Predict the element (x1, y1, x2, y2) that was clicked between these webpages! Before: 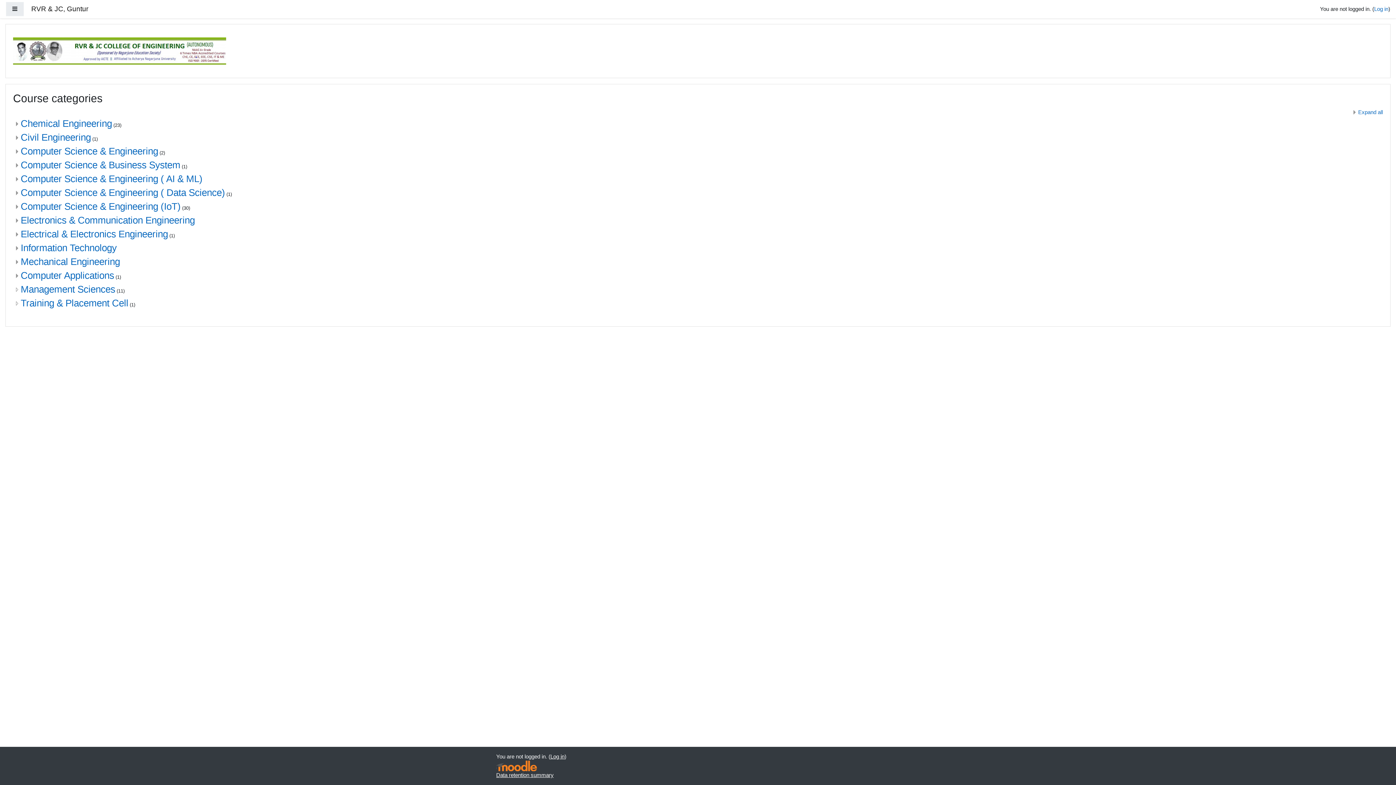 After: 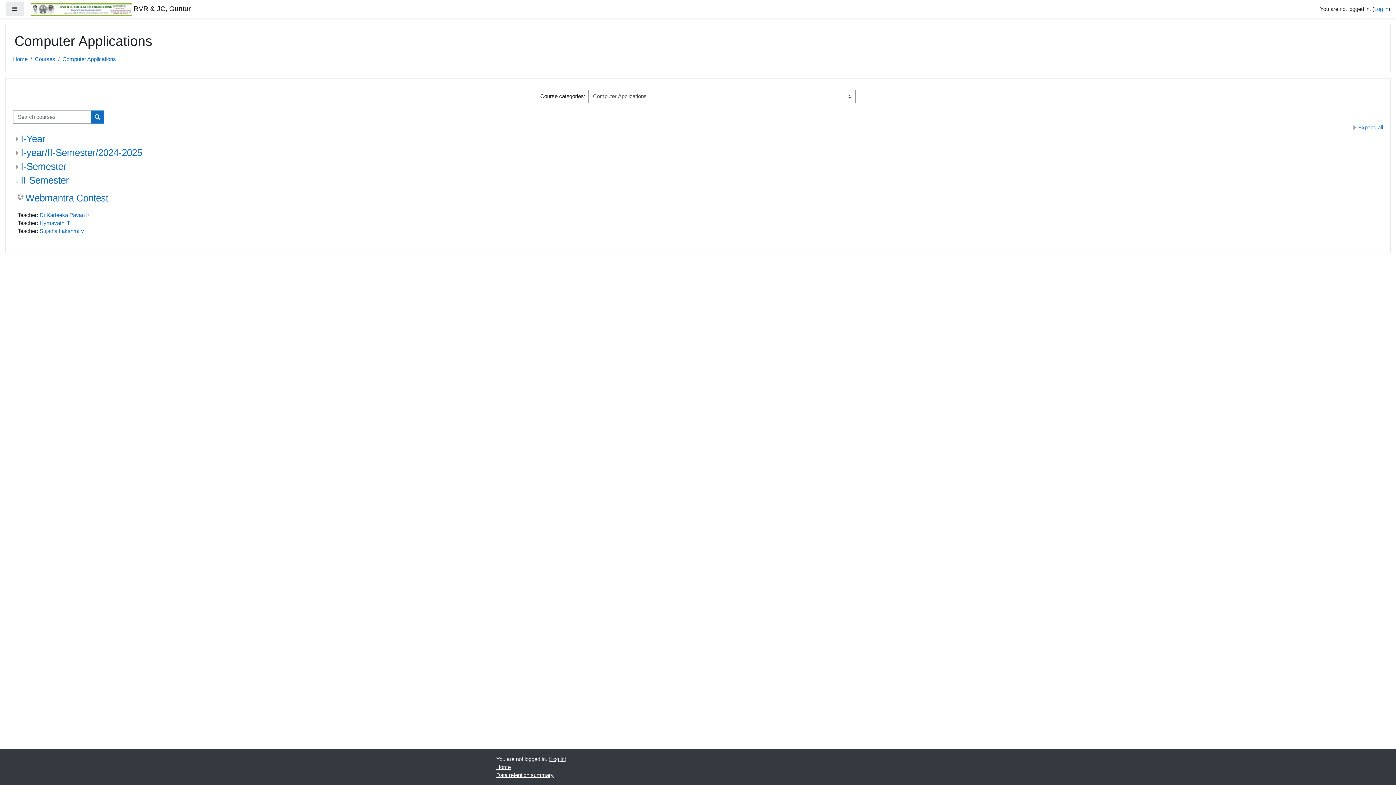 Action: label: Computer Applications bbox: (20, 270, 114, 281)